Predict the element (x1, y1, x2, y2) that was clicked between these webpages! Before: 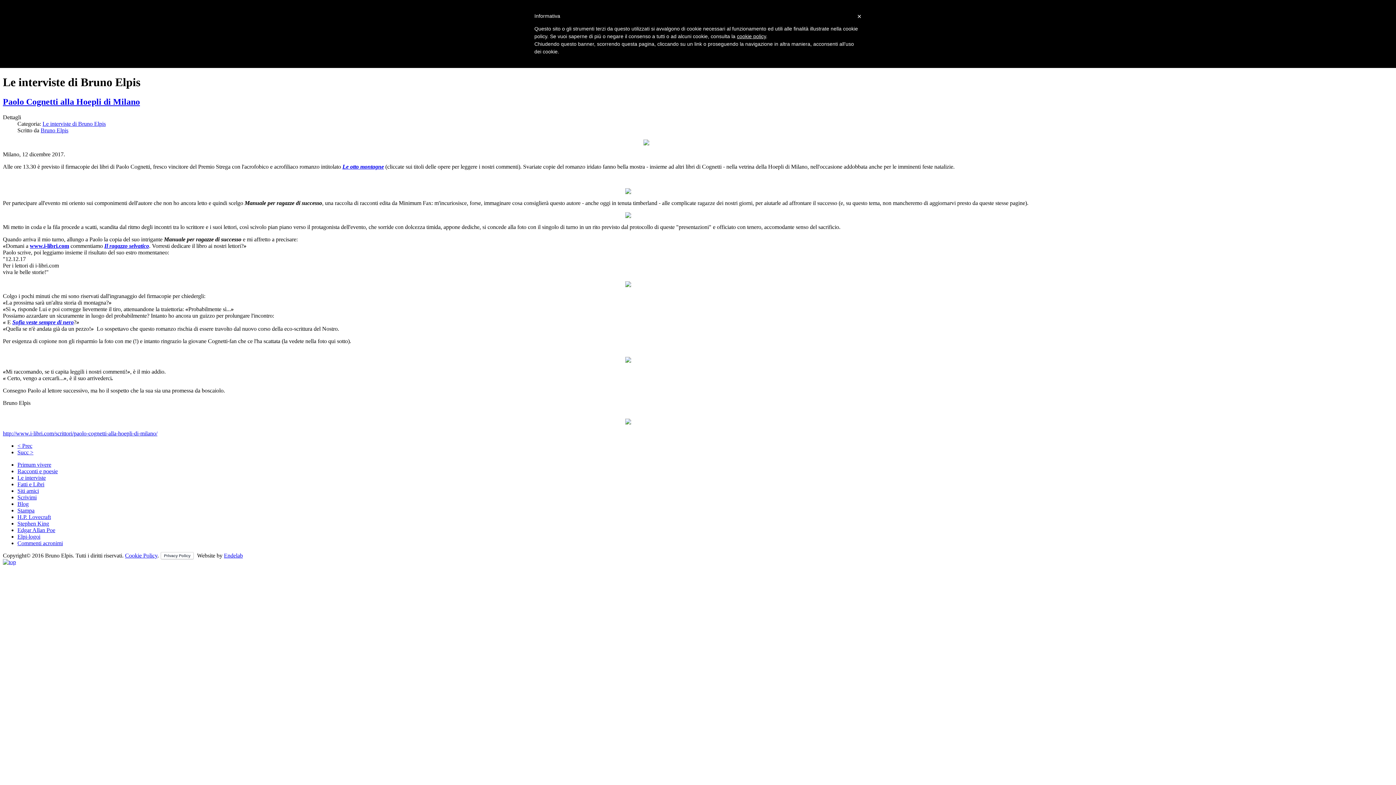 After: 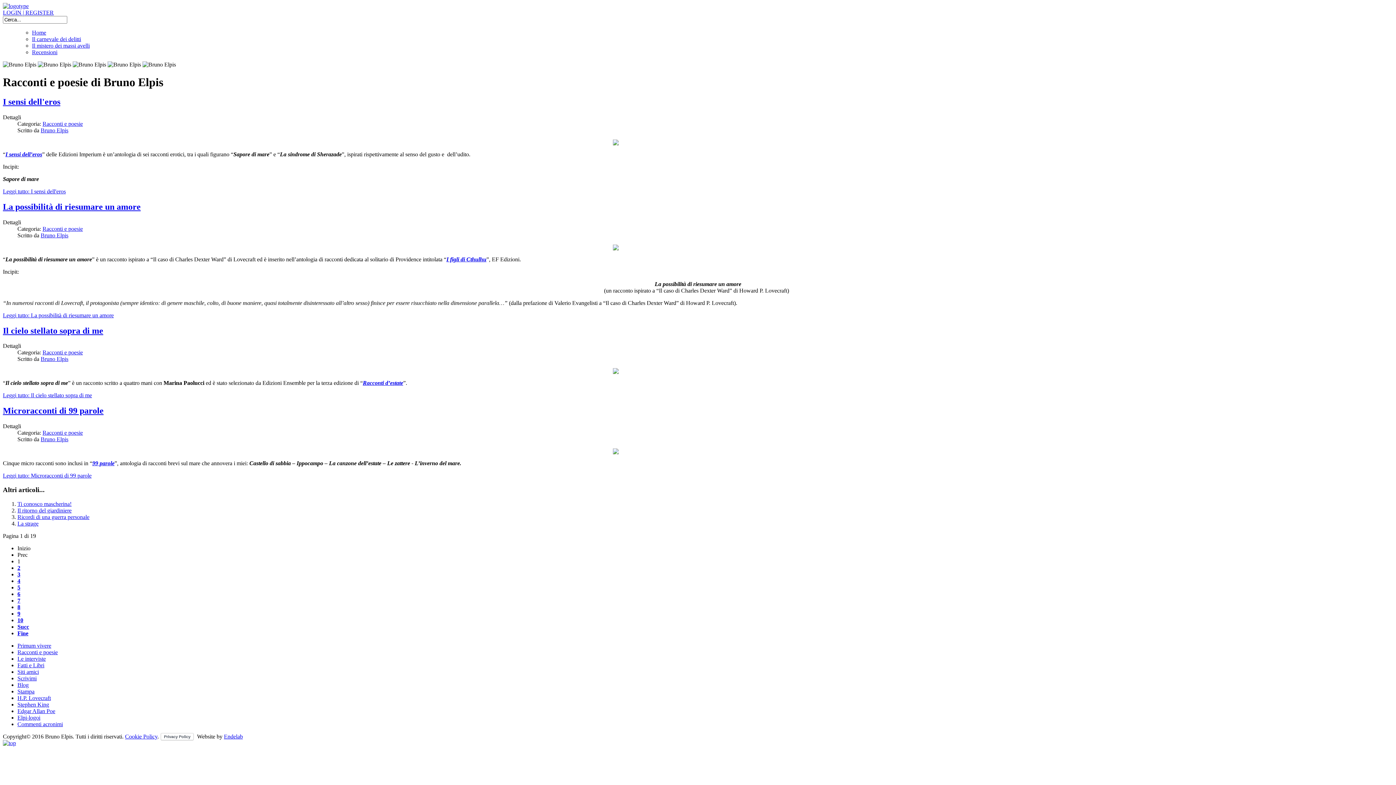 Action: label: Racconti e poesie bbox: (17, 468, 57, 474)